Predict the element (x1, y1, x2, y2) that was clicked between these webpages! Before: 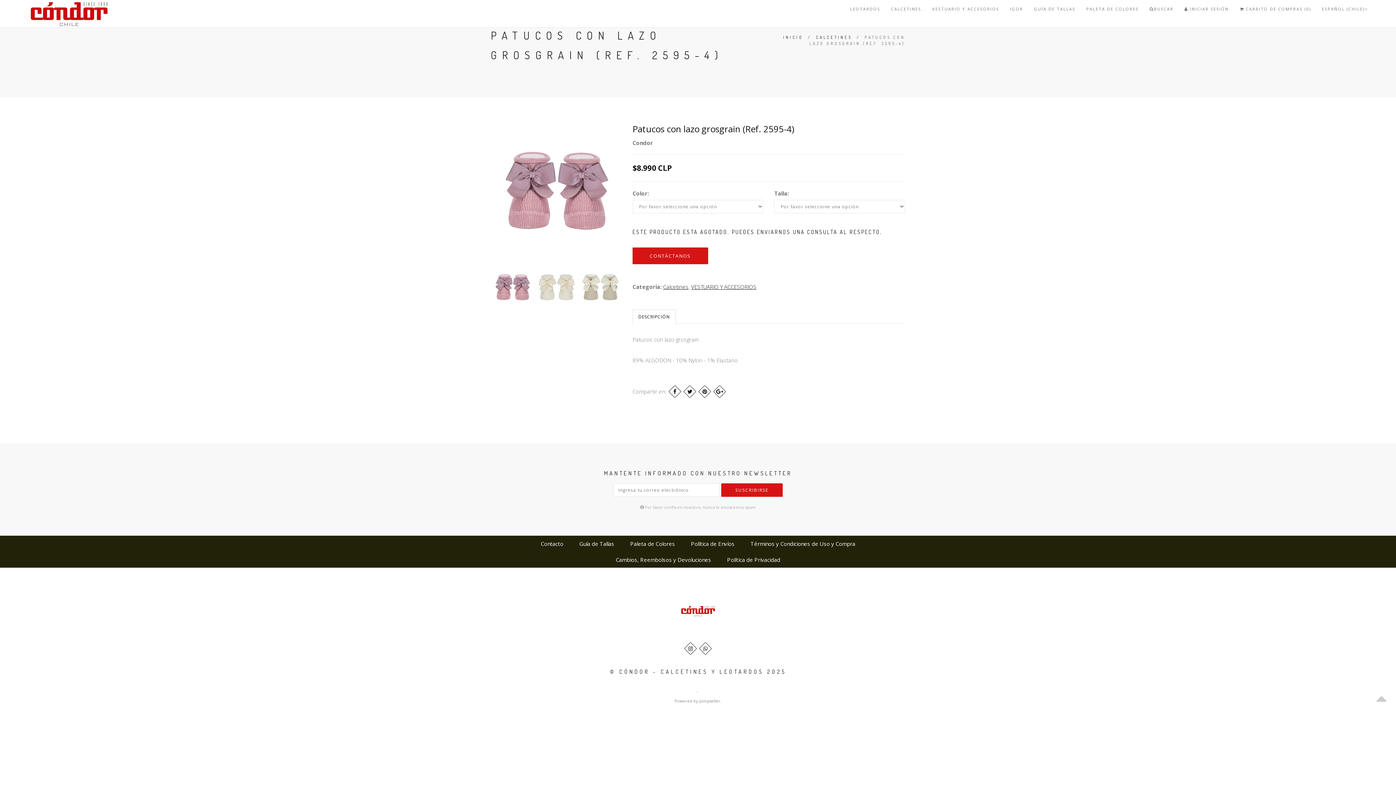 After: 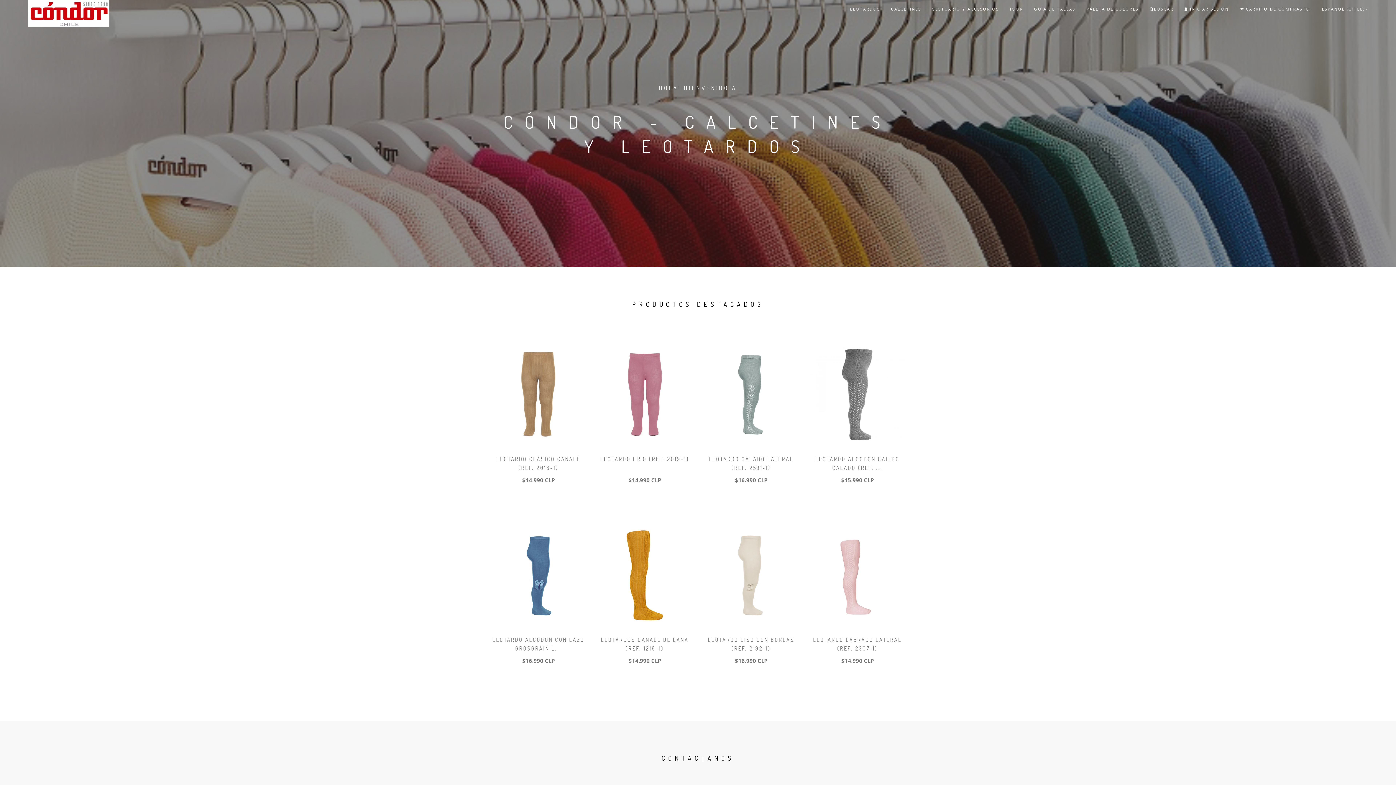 Action: bbox: (27, 0, 109, 27)